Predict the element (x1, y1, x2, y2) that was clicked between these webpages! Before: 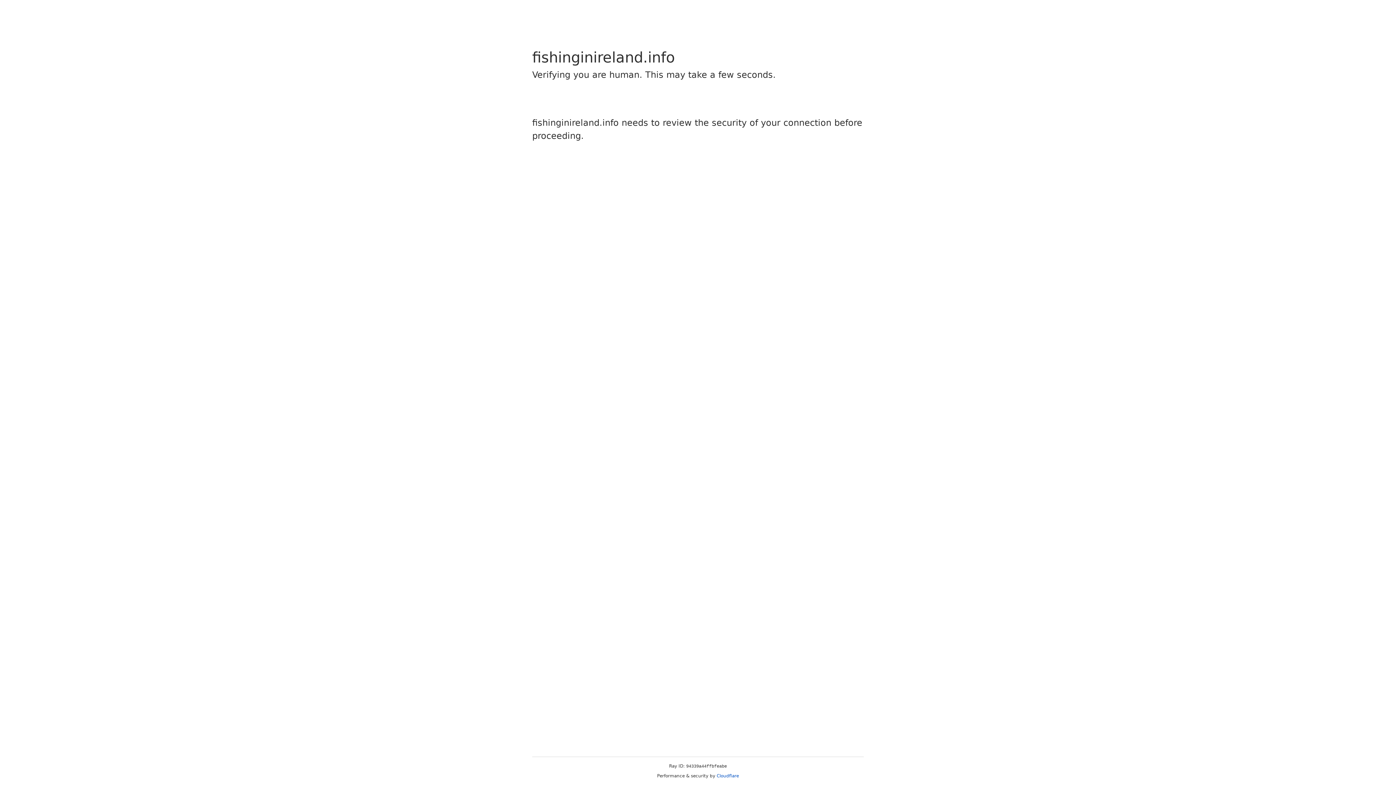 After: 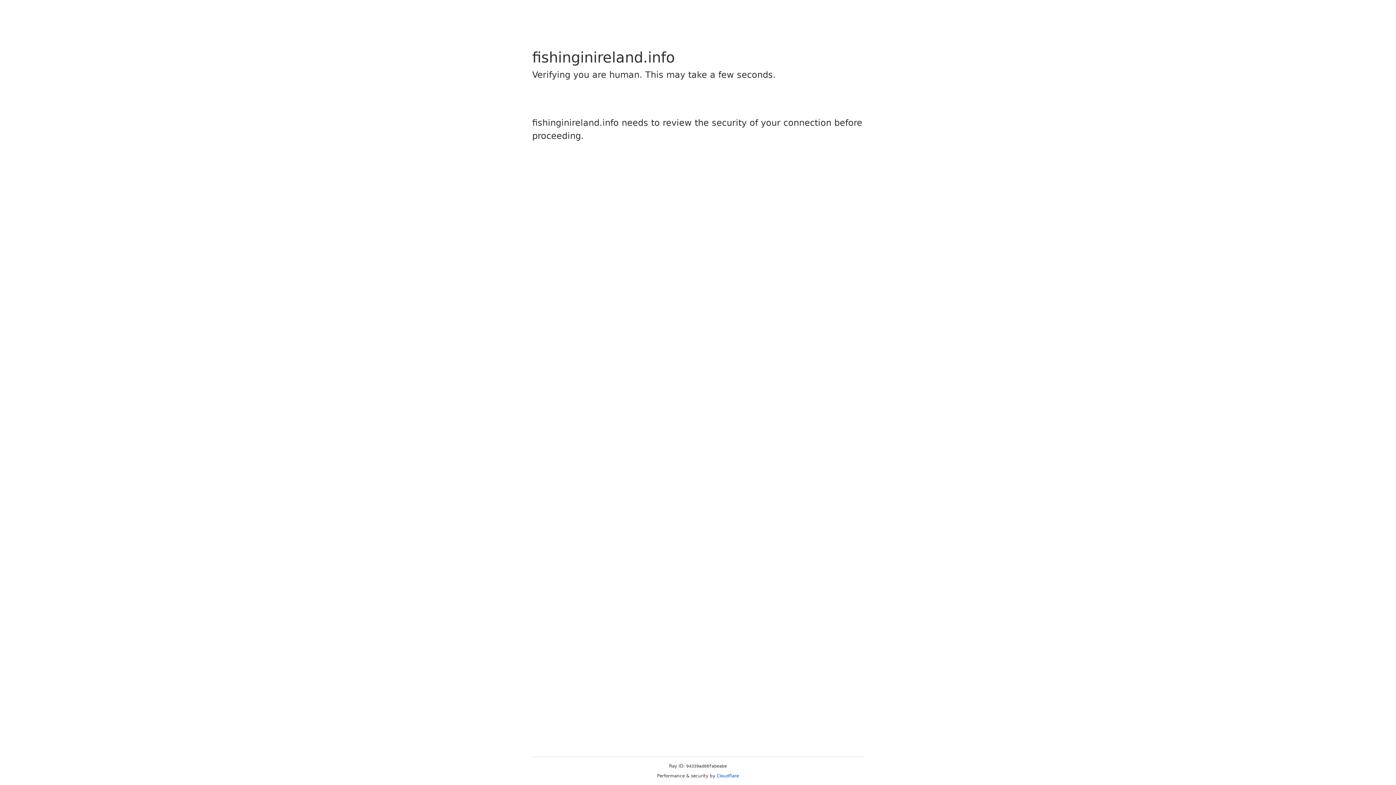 Action: label: Cloudflare bbox: (716, 773, 739, 778)